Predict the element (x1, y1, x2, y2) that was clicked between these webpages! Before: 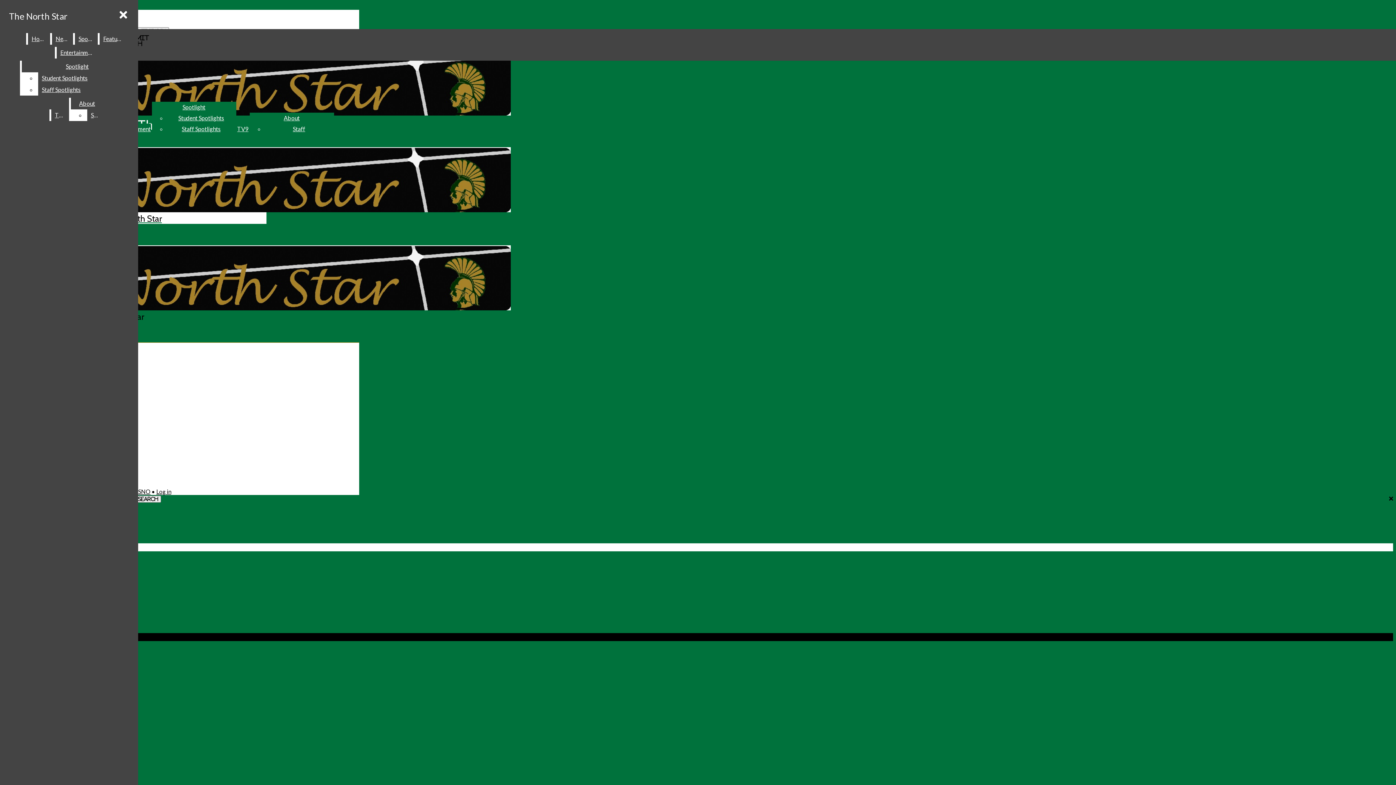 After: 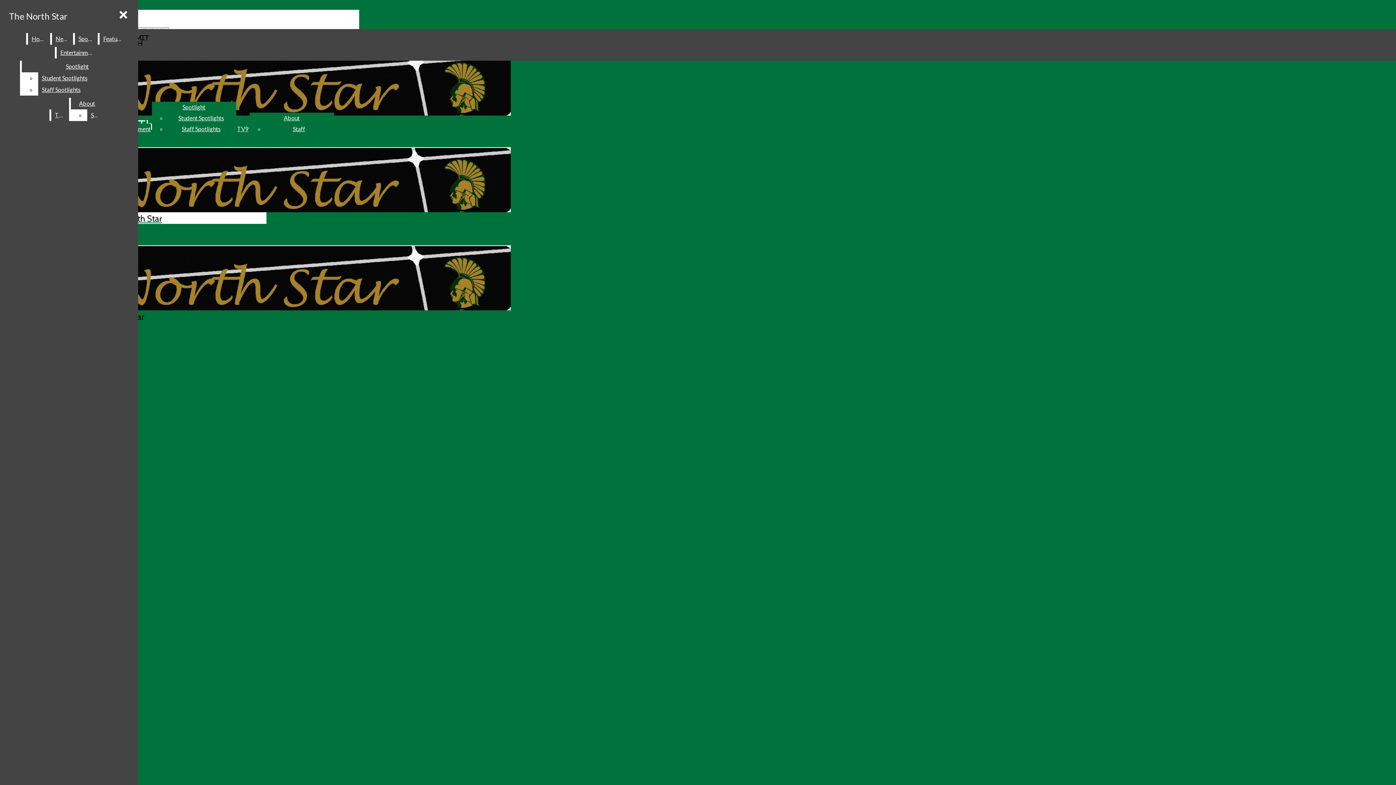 Action: label: Student Spotlights bbox: (178, 114, 224, 121)